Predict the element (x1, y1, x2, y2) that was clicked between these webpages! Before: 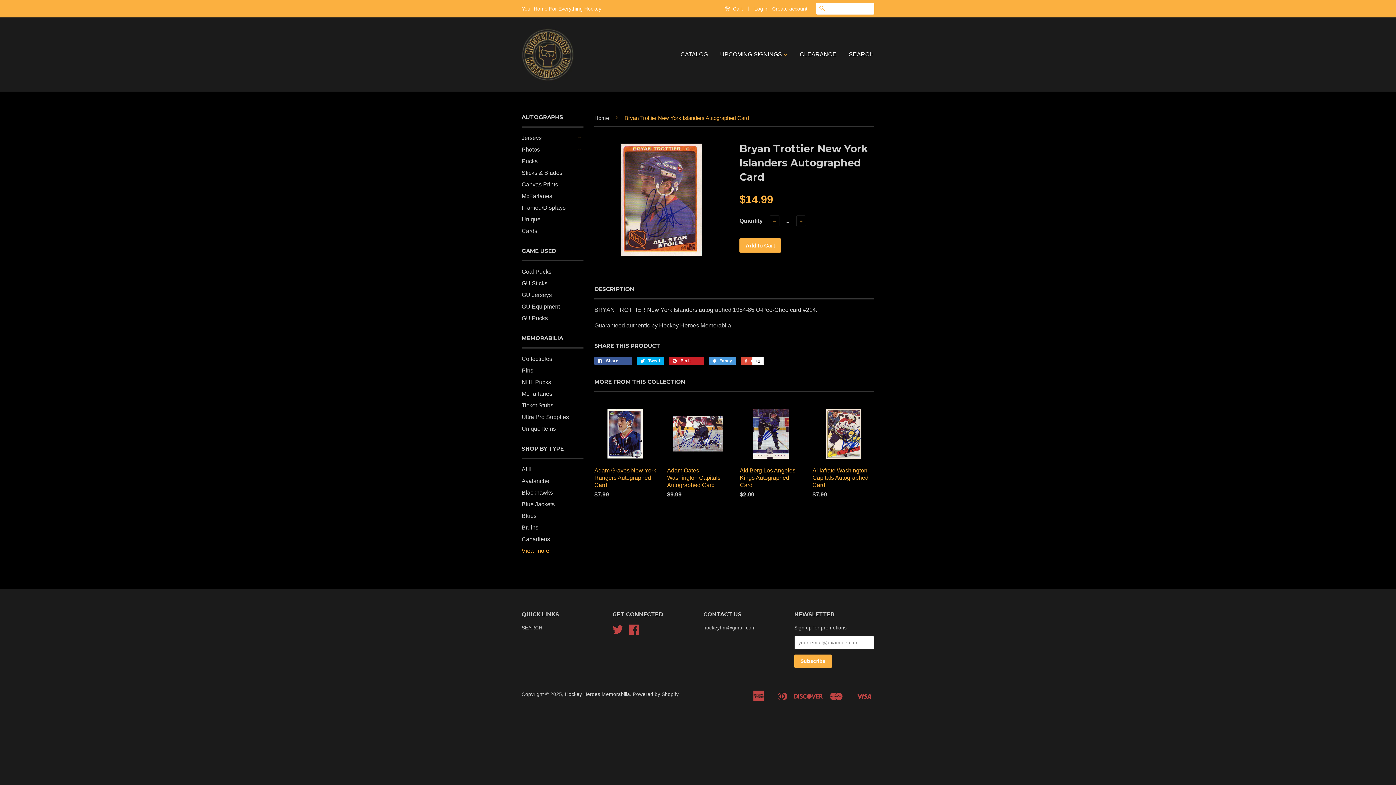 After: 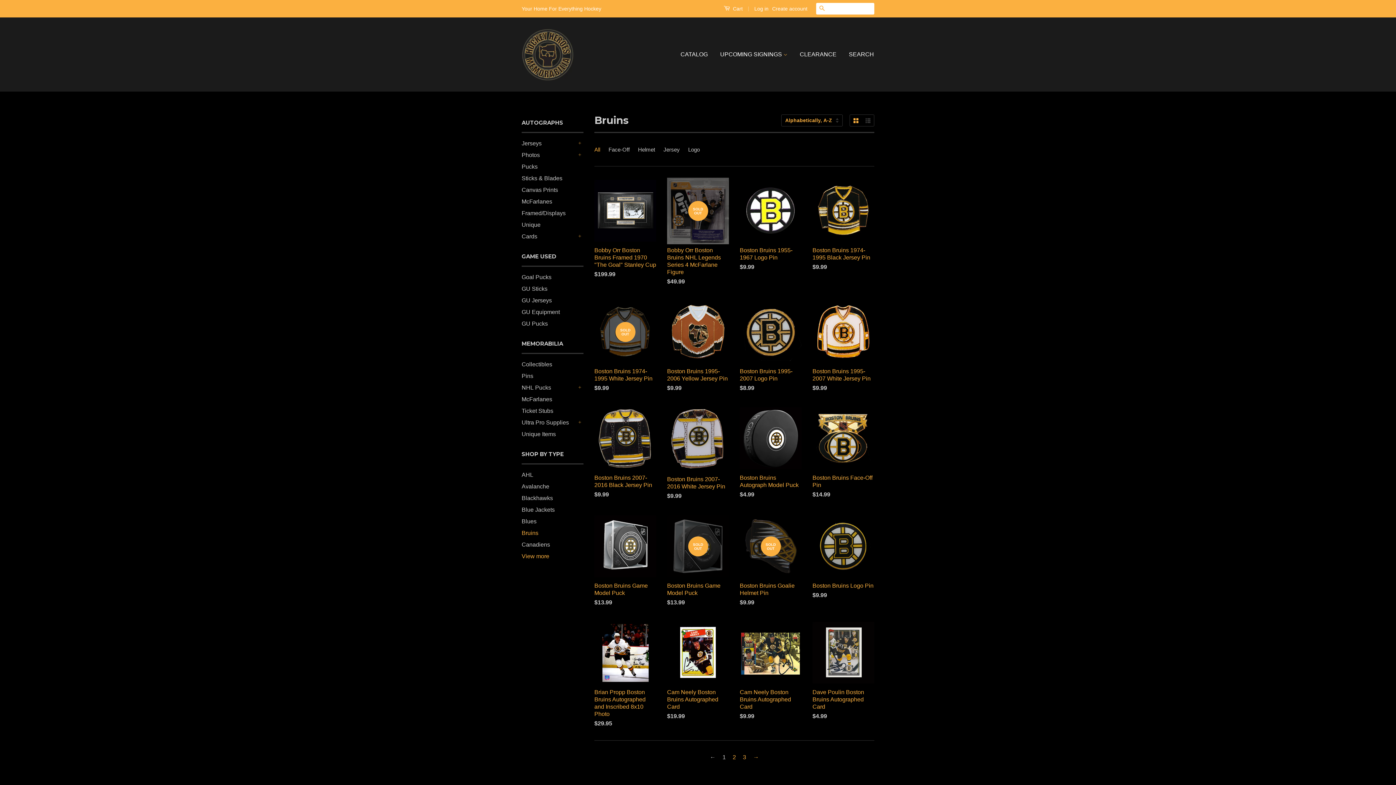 Action: label: Bruins bbox: (521, 524, 538, 530)